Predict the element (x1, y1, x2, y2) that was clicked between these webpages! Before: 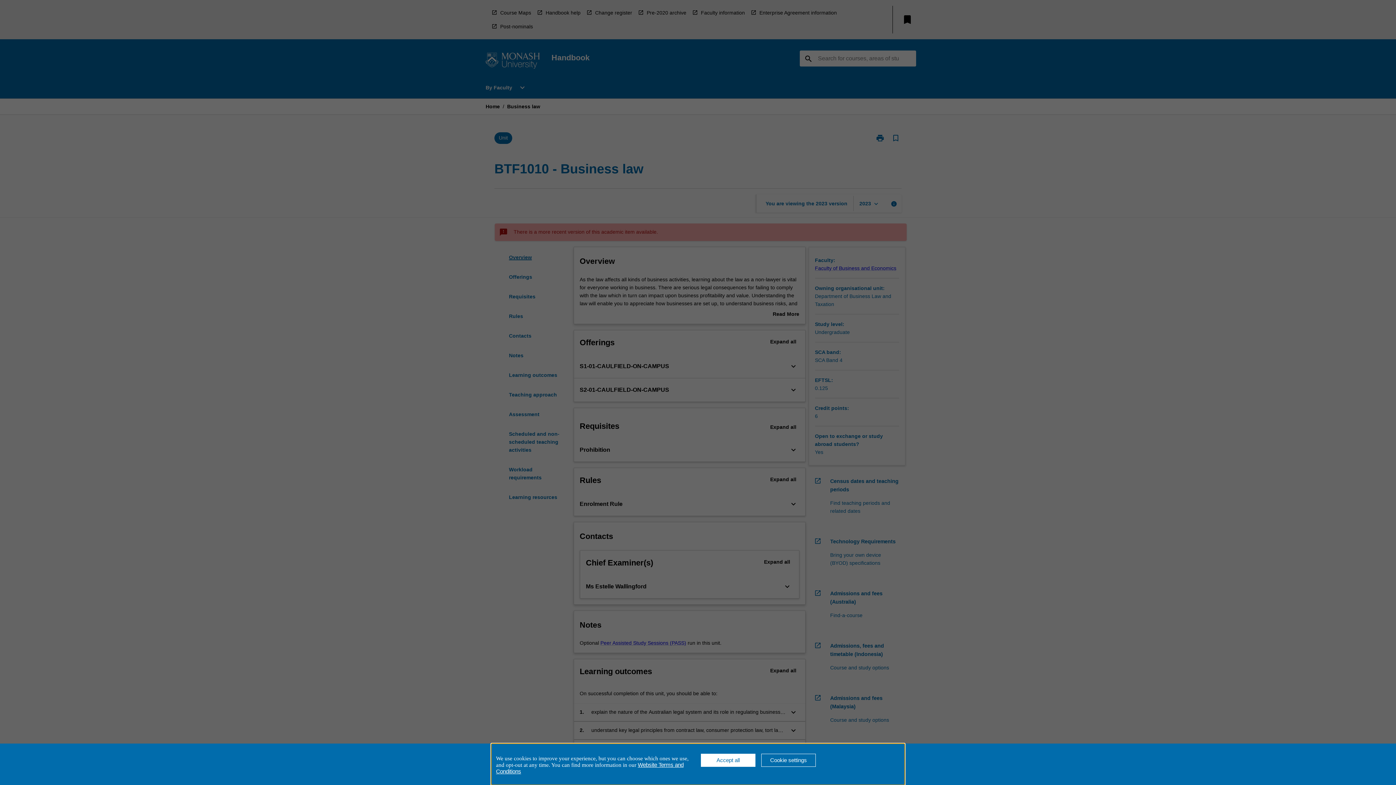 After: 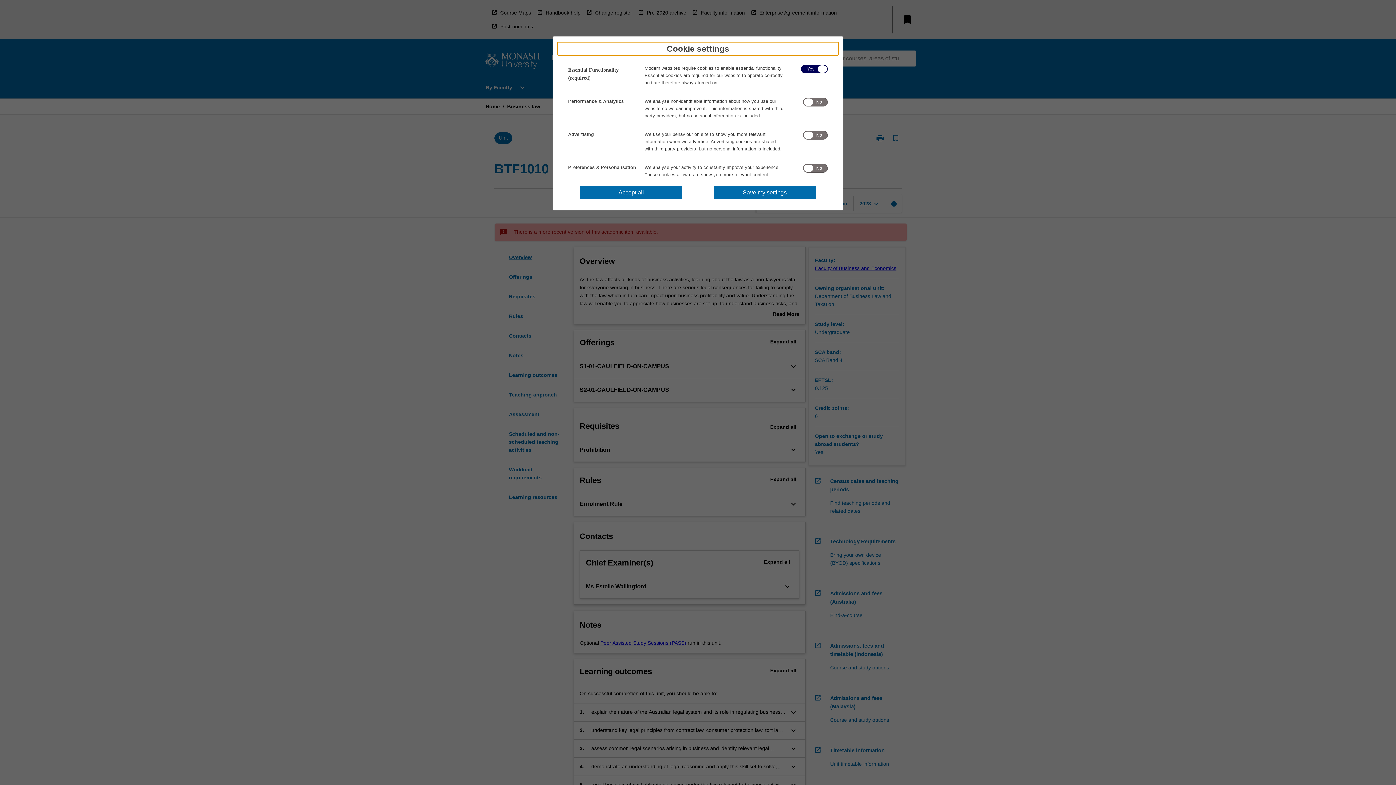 Action: bbox: (761, 754, 816, 767) label: Cookie settings